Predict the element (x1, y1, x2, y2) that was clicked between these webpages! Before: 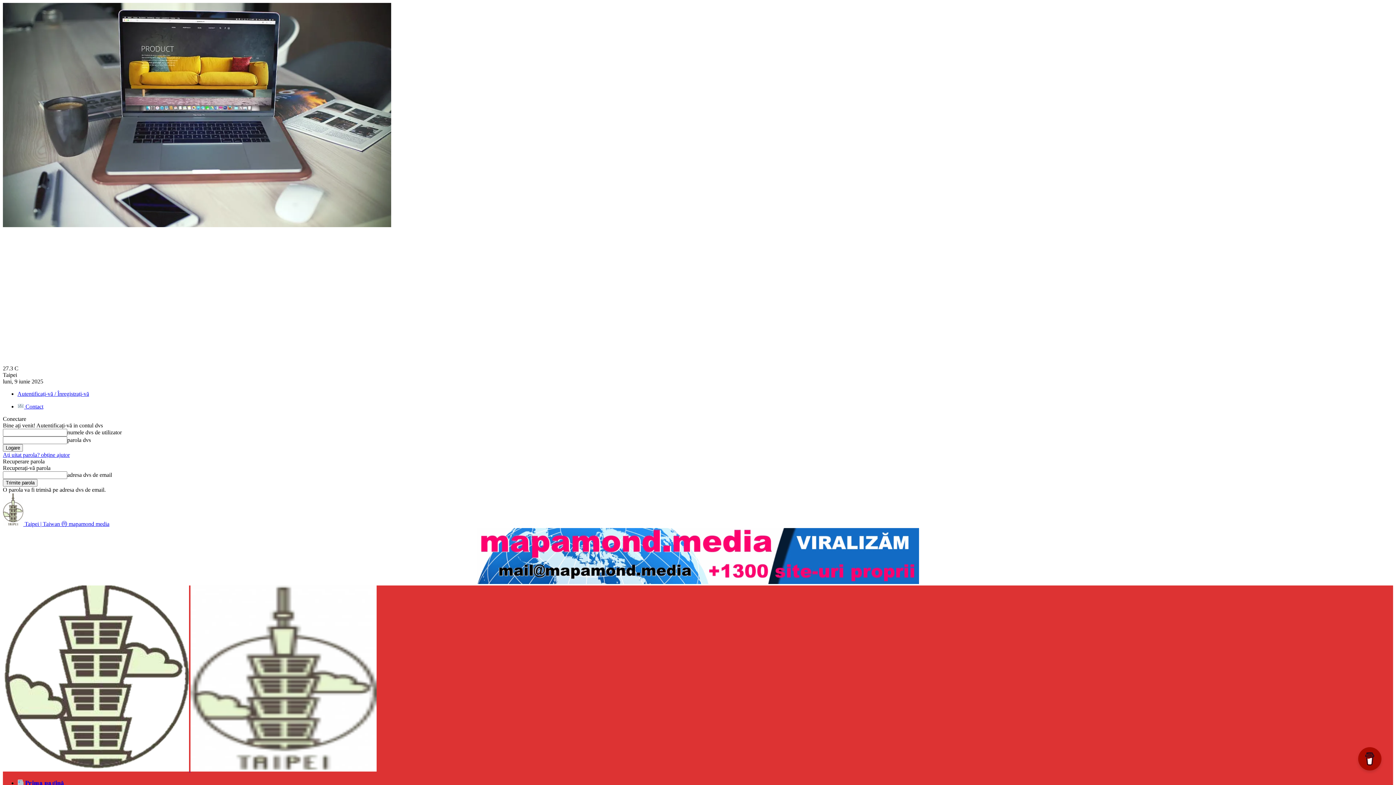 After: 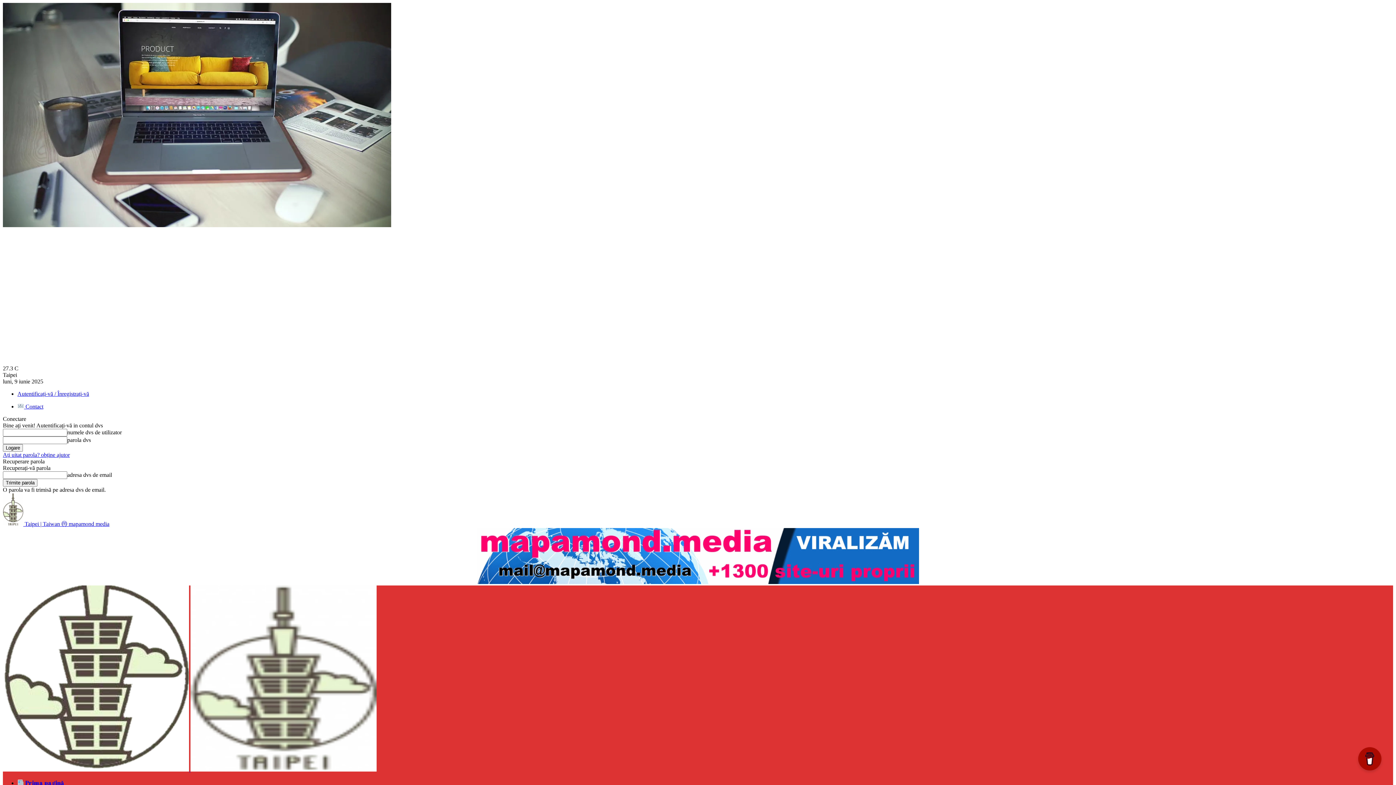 Action: bbox: (477, 579, 919, 585)